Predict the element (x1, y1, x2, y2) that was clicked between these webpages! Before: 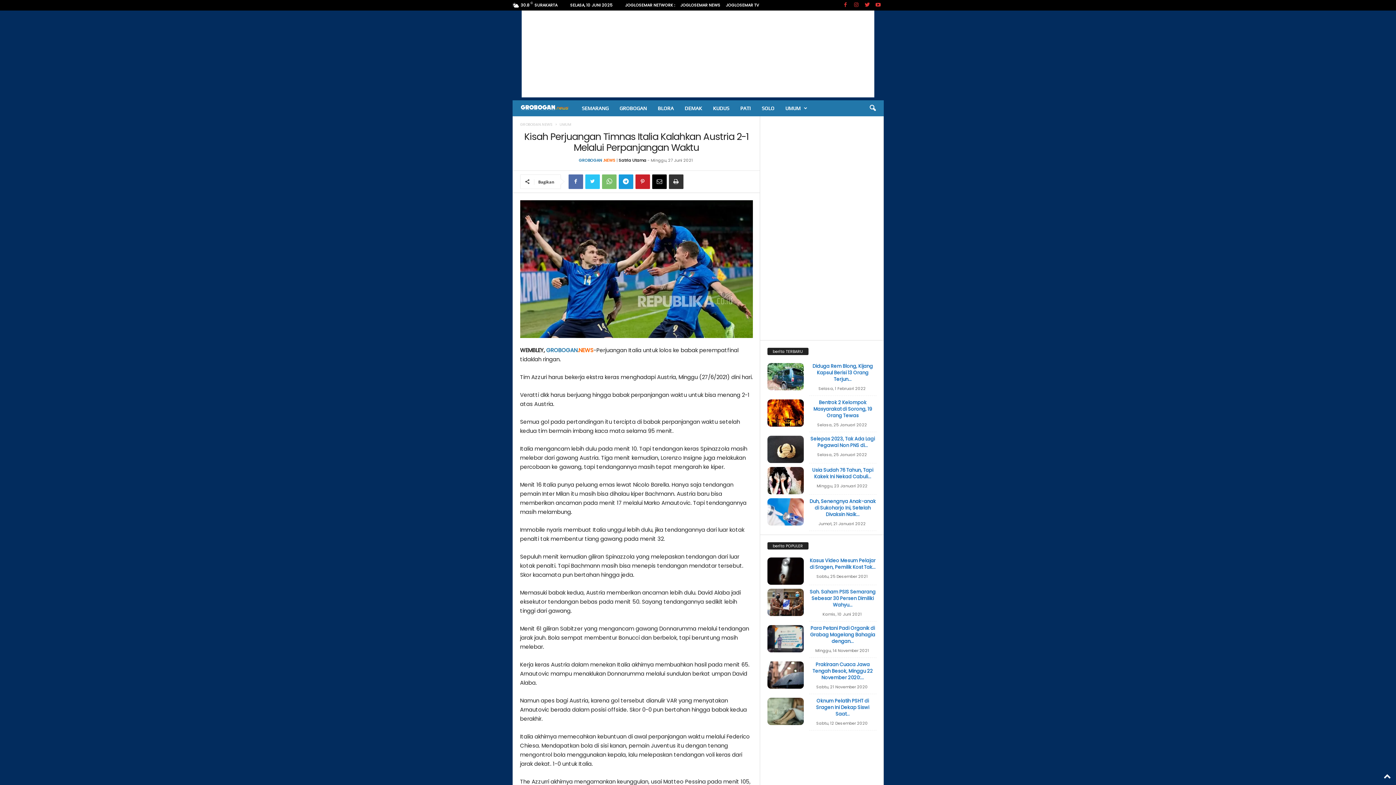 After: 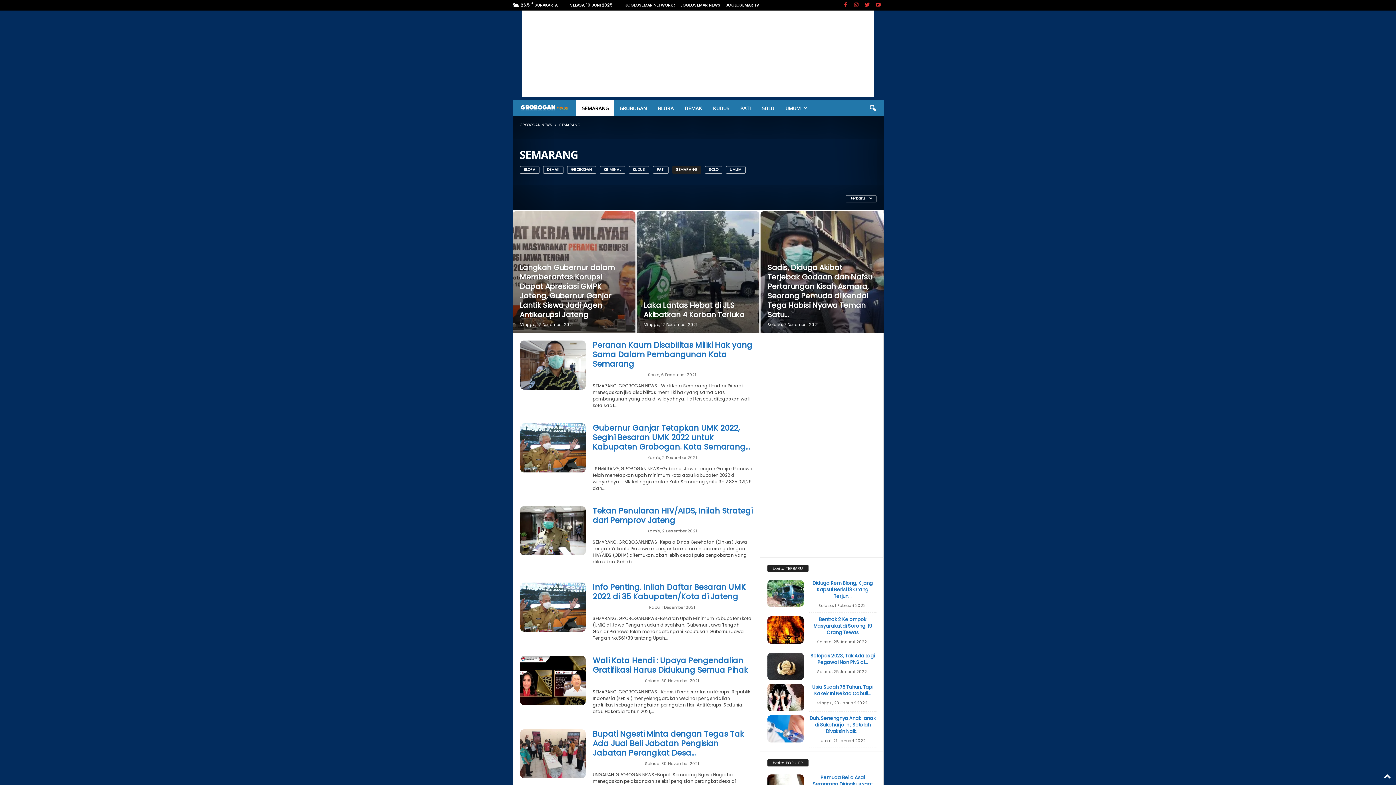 Action: label: SEMARANG bbox: (576, 100, 614, 116)